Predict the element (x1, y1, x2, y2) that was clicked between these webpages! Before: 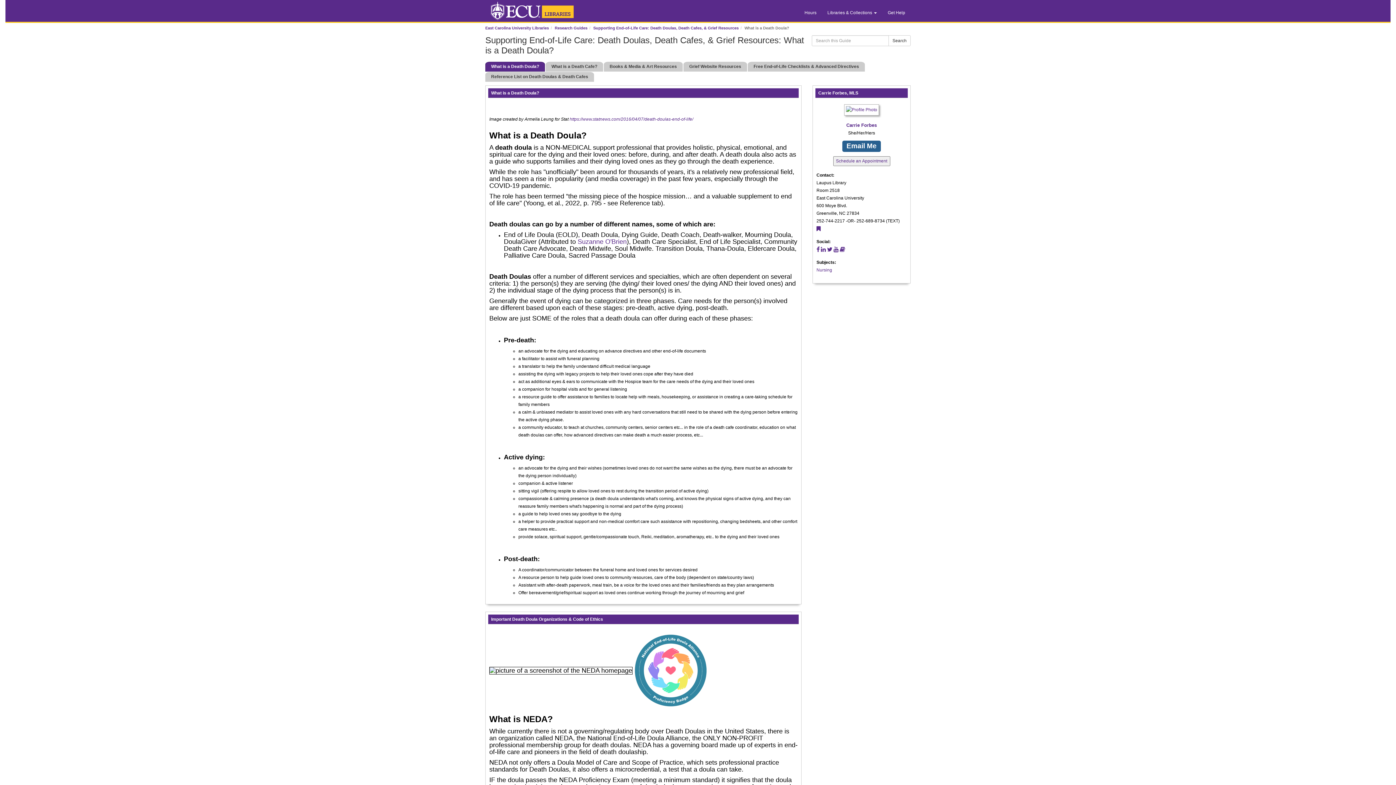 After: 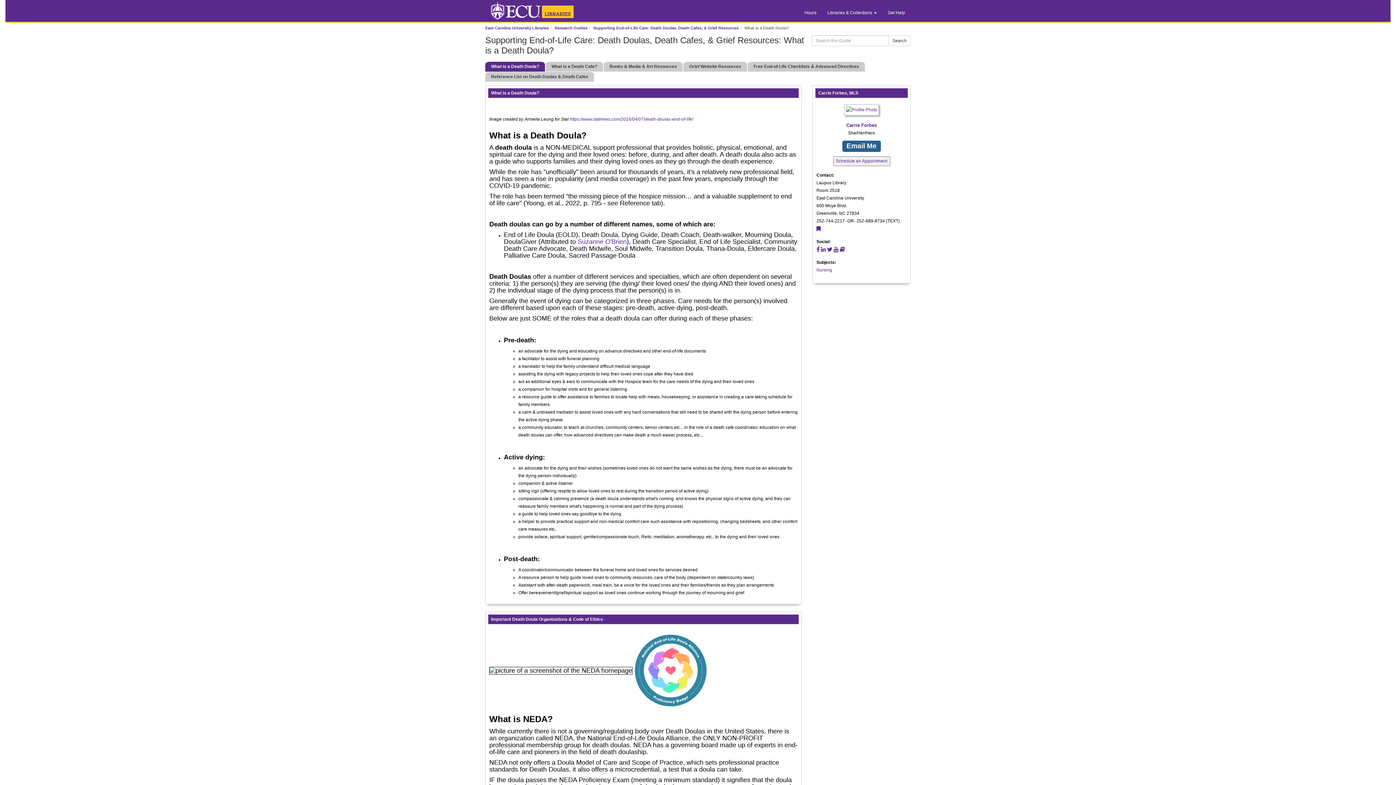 Action: label: Supporting End-of-Life Care: Death Doulas, Death Cafes, & Grief Resources bbox: (593, 25, 738, 30)